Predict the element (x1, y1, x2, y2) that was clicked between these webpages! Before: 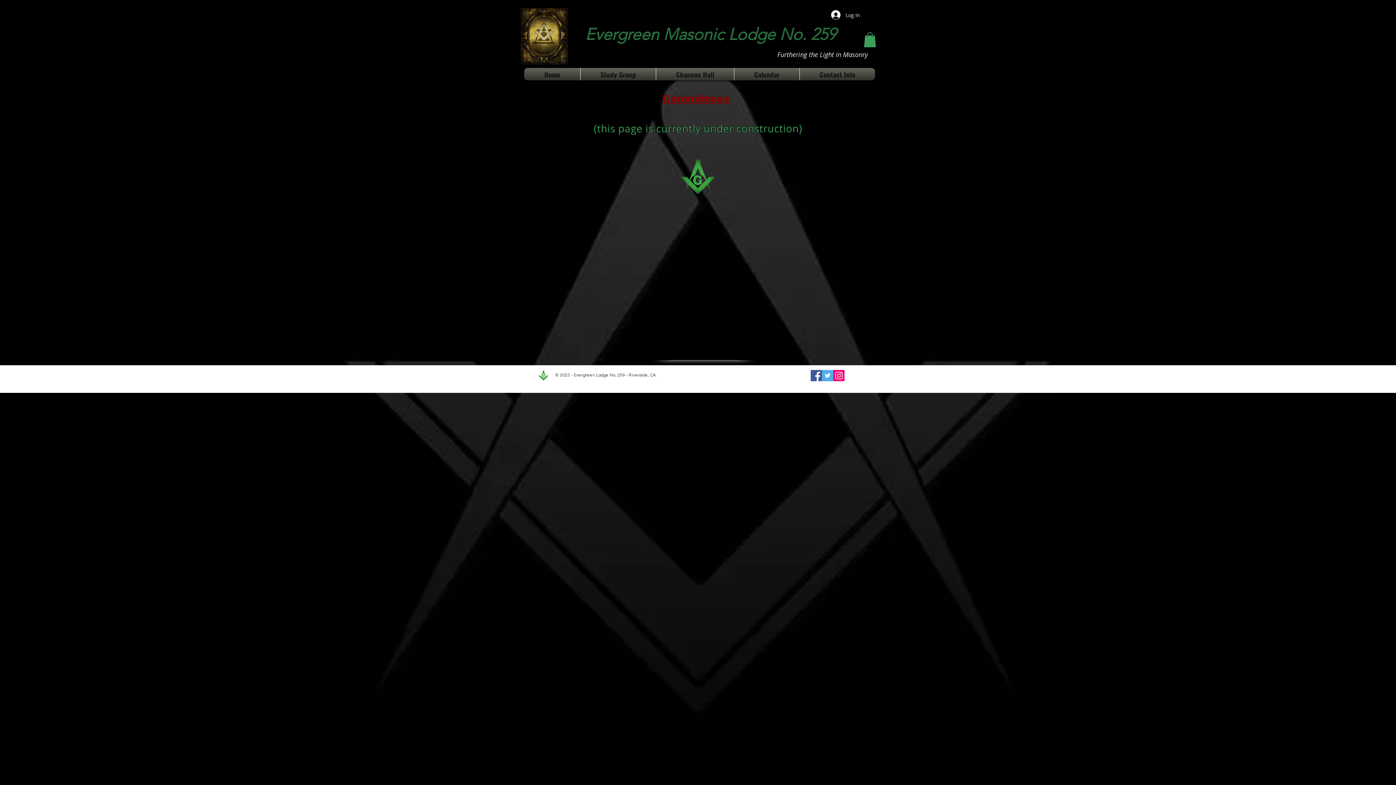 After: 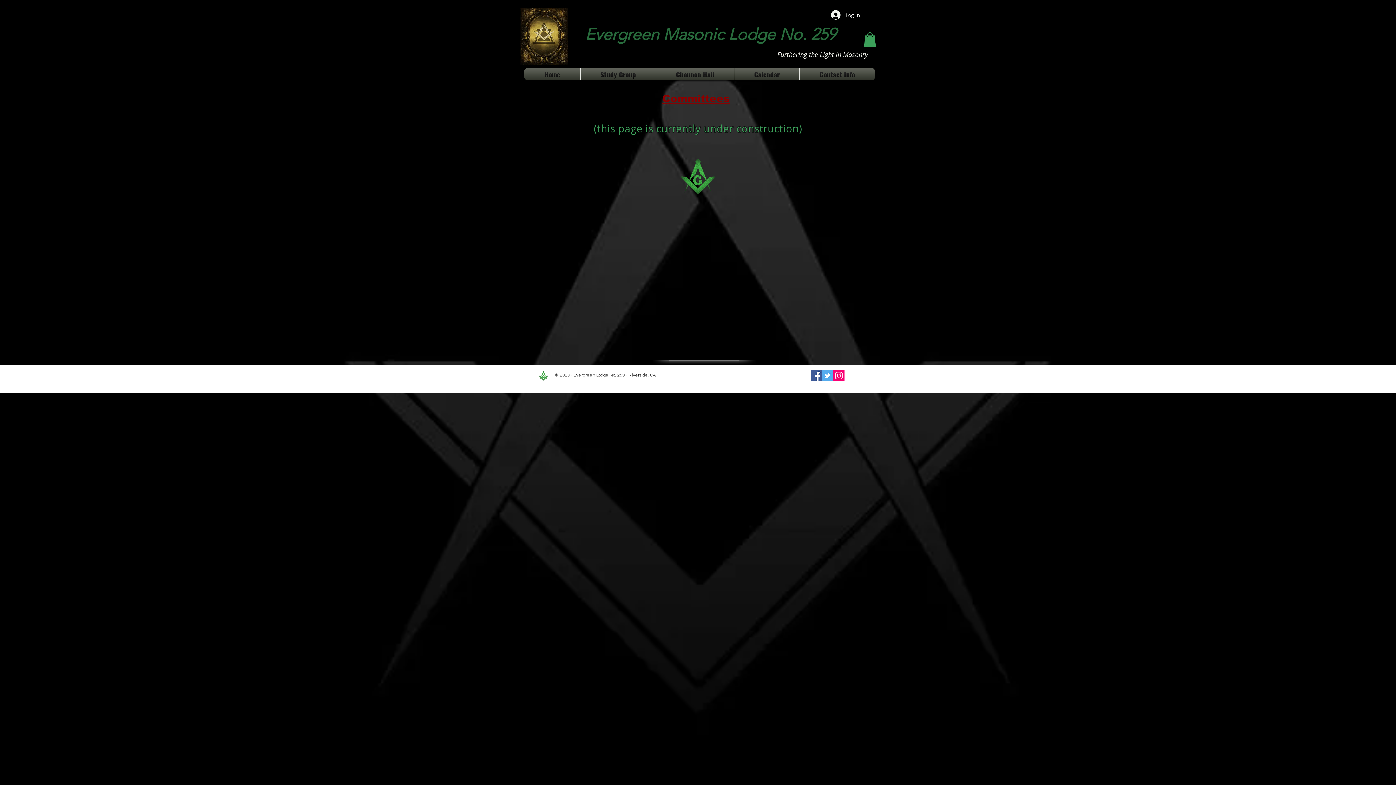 Action: bbox: (810, 370, 822, 381) label: Facebook Social Icon